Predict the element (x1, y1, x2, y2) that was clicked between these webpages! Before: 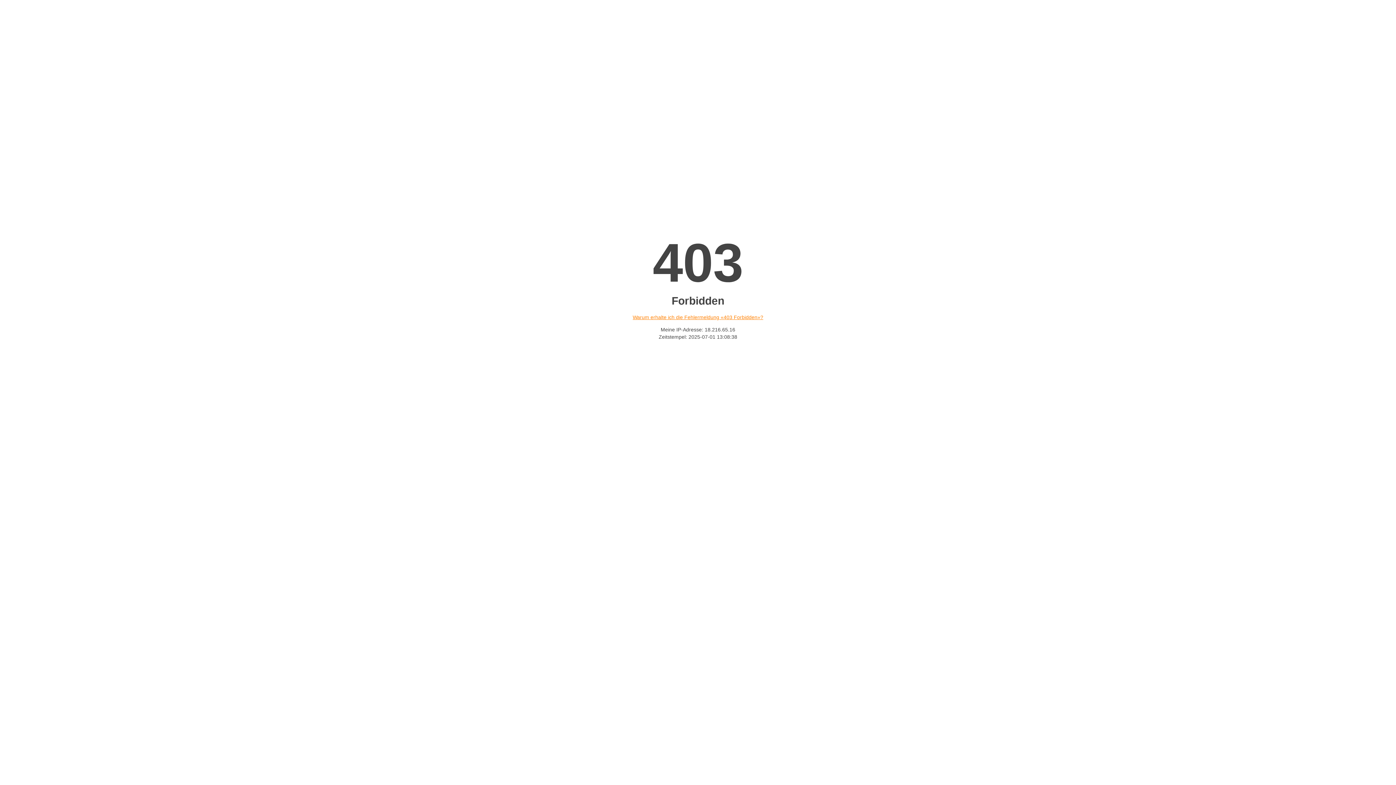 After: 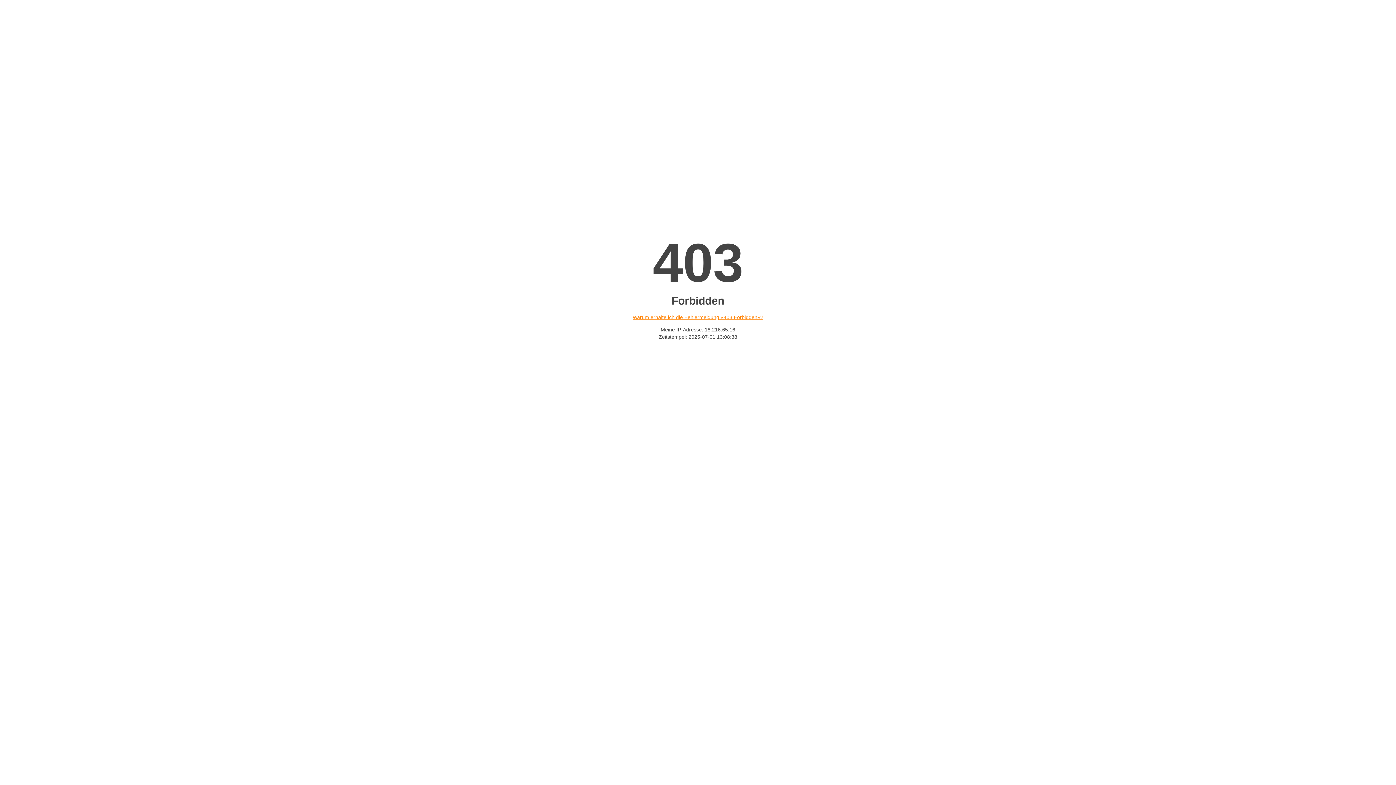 Action: label: Warum erhalte ich die Fehlermeldung «403 Forbidden»? bbox: (632, 314, 763, 320)